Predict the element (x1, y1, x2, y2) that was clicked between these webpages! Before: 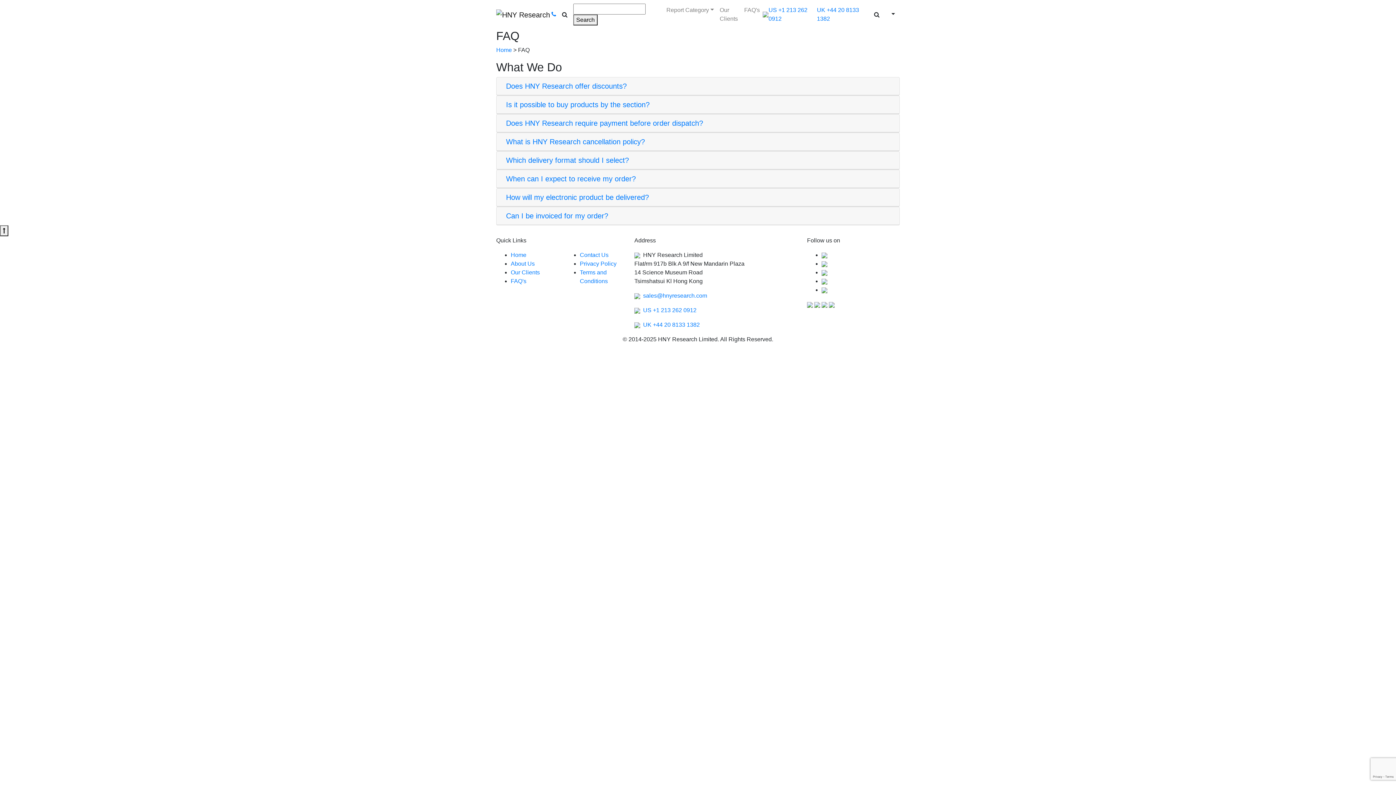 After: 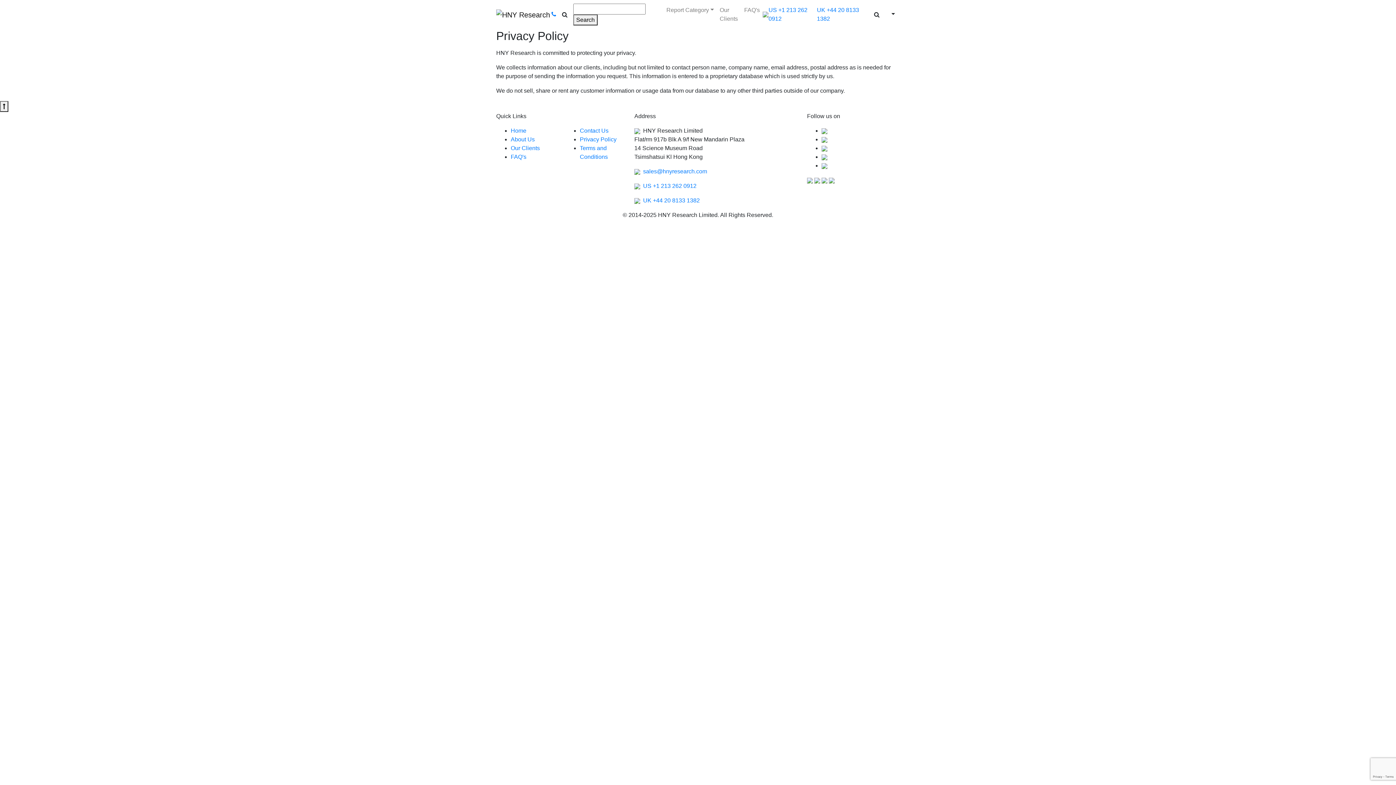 Action: bbox: (580, 260, 616, 266) label: Privacy Policy